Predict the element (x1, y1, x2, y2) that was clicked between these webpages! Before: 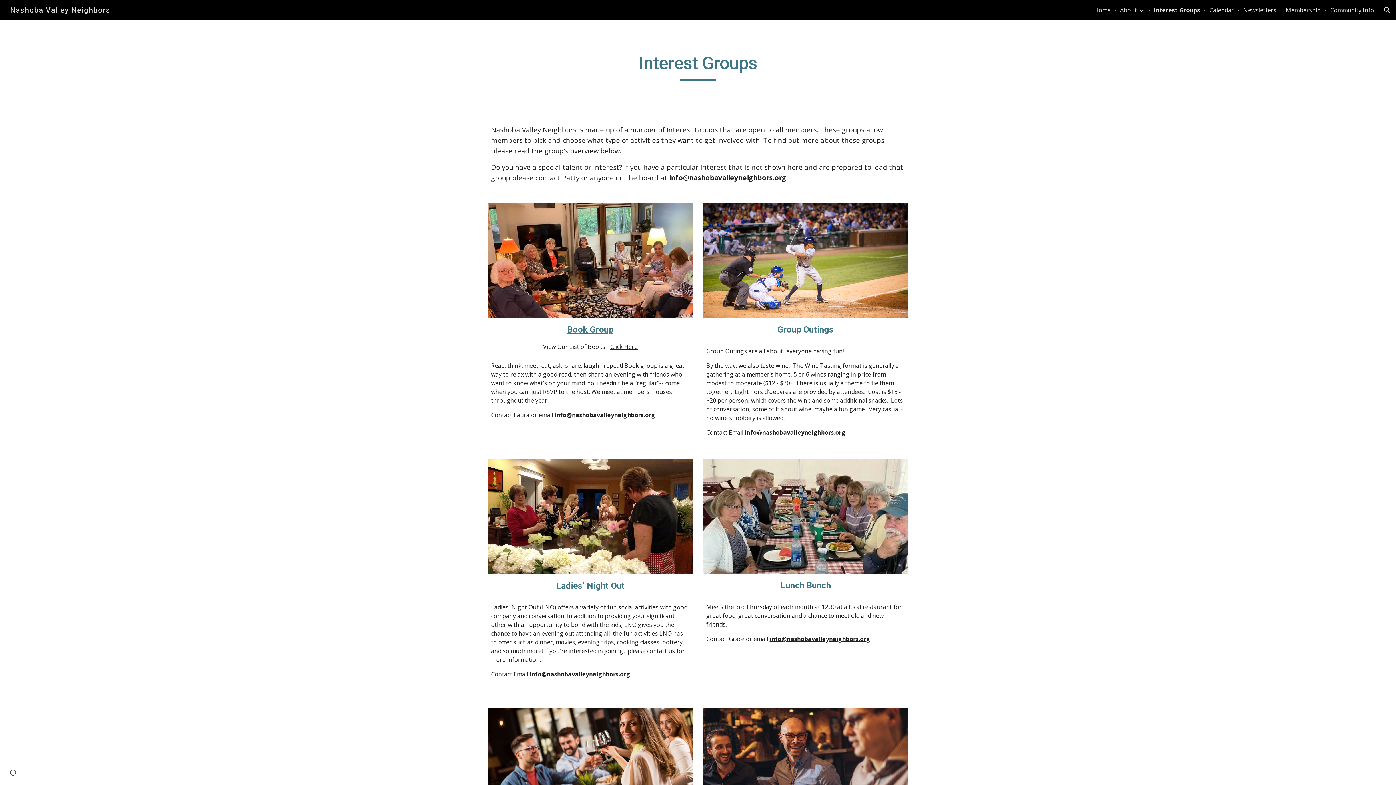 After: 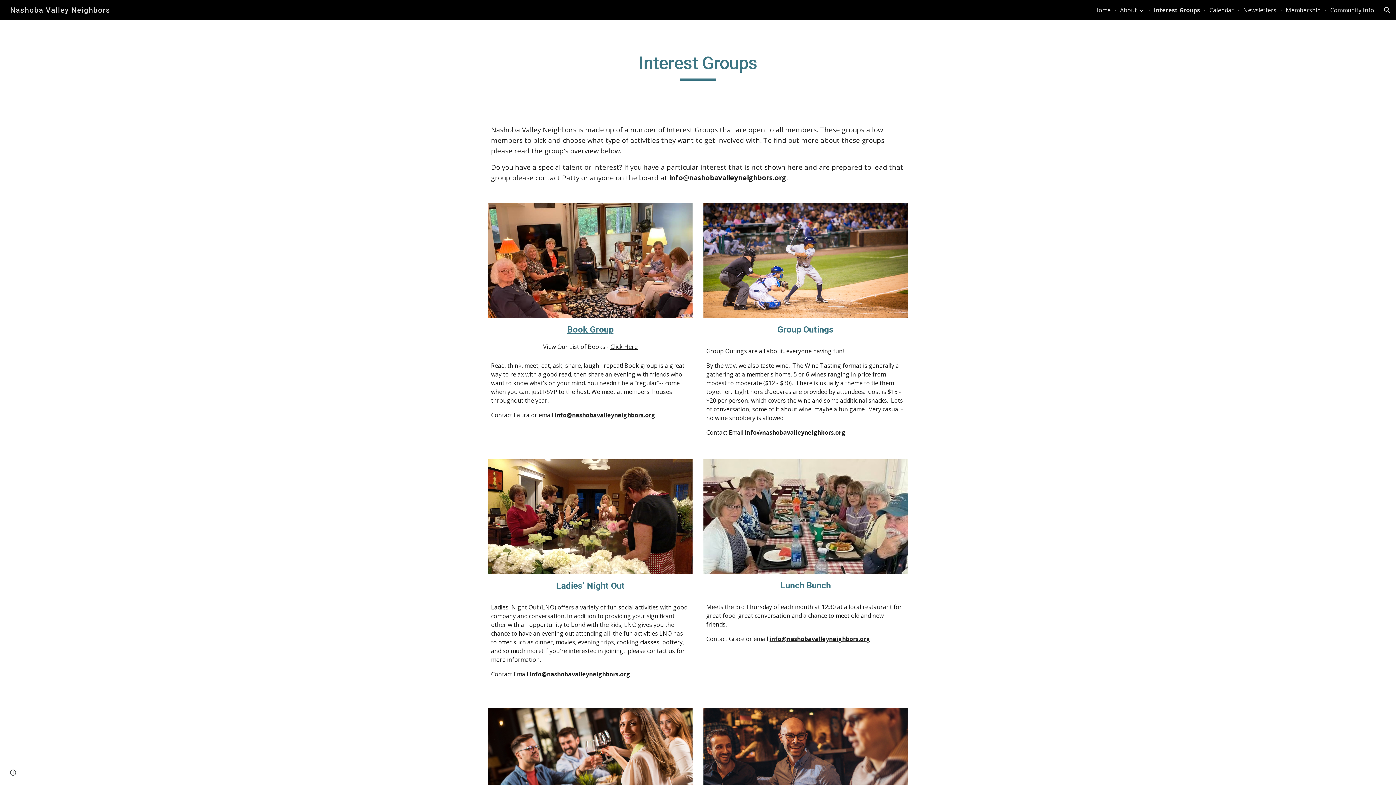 Action: label: info@nashobavalleyneighbors.org bbox: (554, 411, 655, 419)